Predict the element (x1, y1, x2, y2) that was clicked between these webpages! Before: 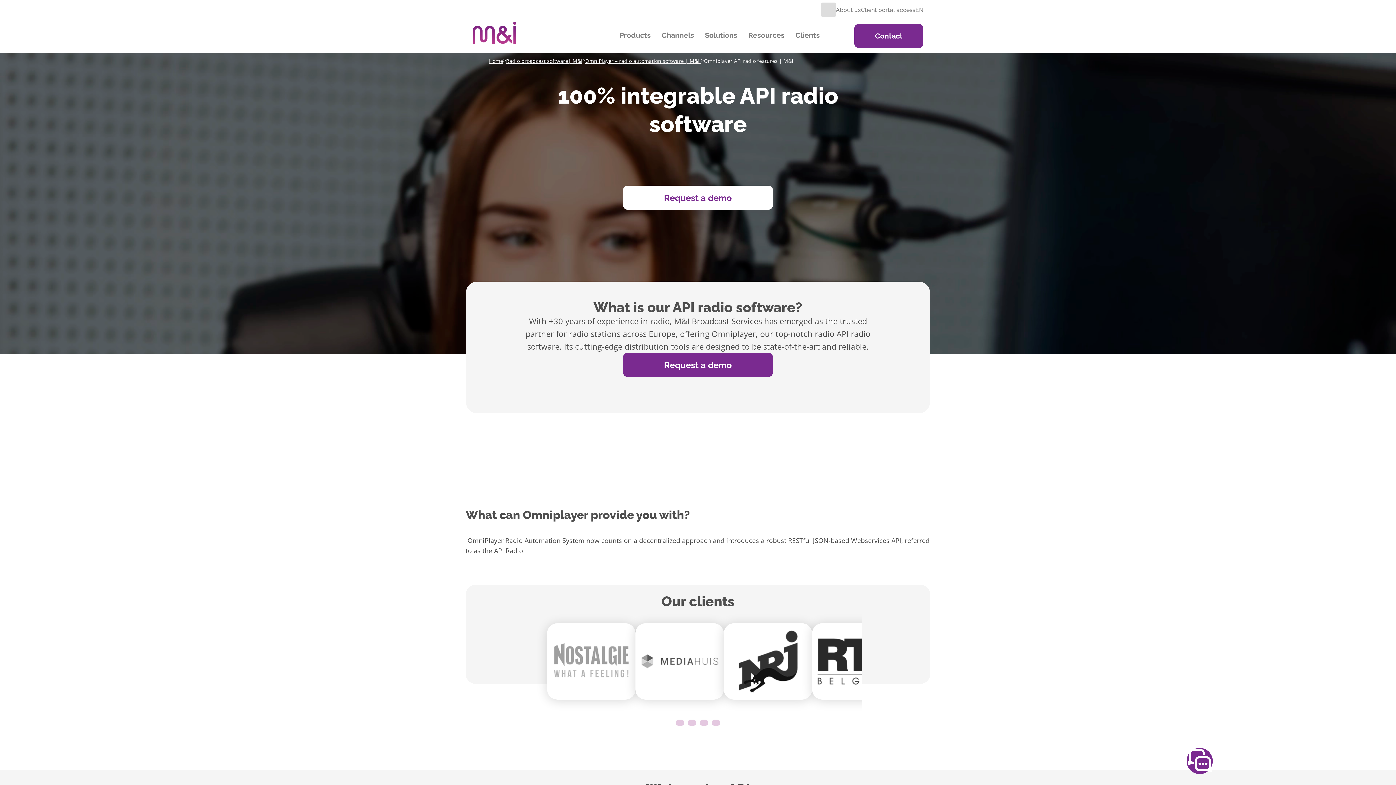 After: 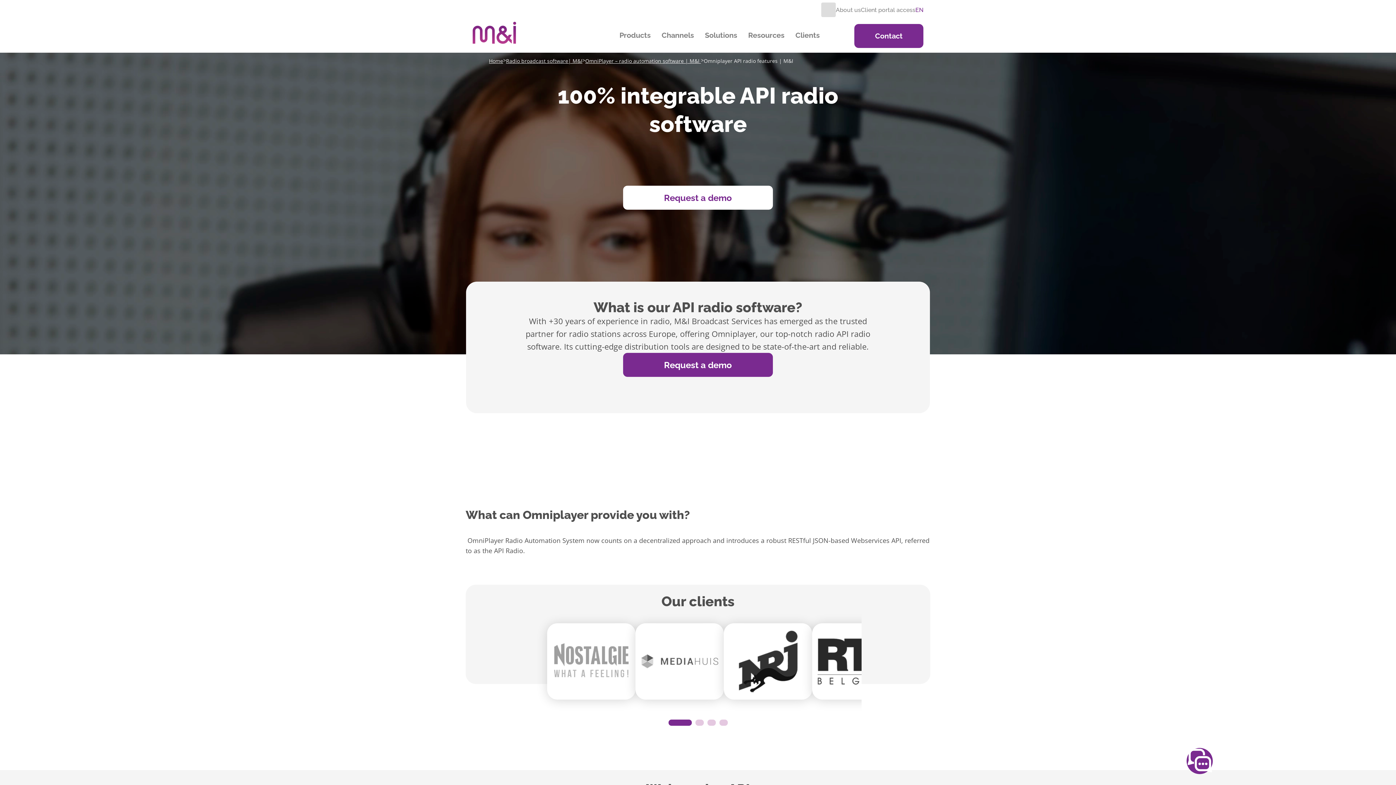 Action: label: EN bbox: (915, 6, 923, 13)